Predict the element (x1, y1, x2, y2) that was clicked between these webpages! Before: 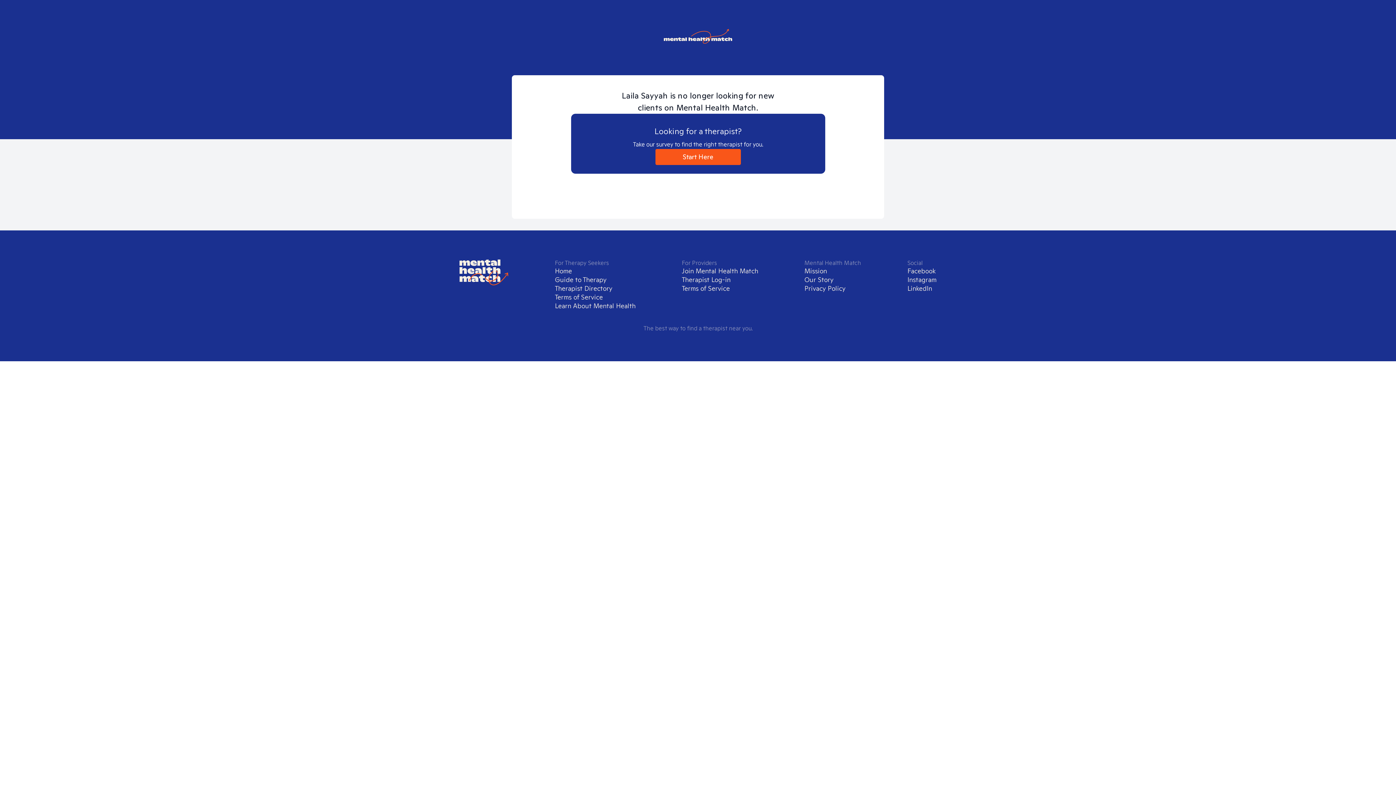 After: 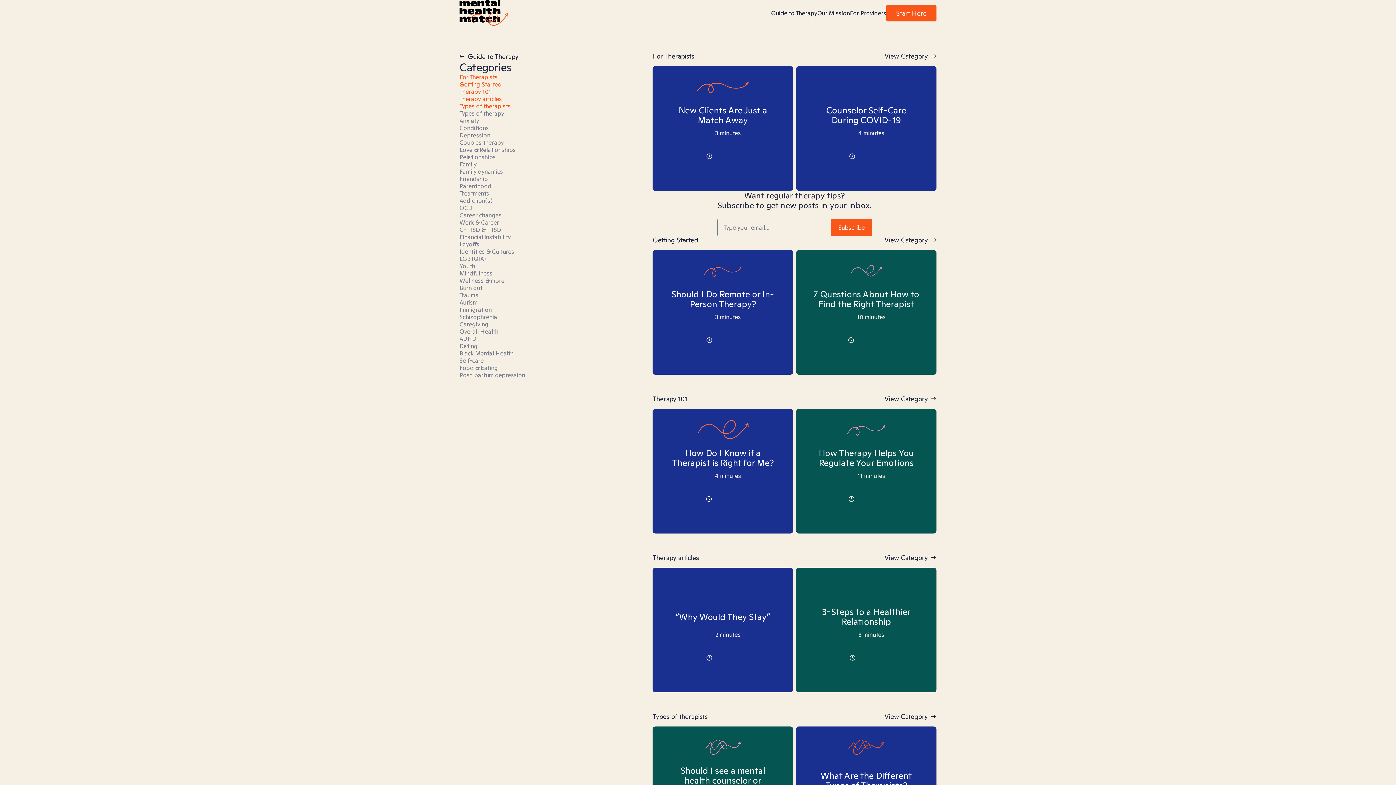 Action: label: Learn About Mental Health bbox: (555, 301, 635, 310)